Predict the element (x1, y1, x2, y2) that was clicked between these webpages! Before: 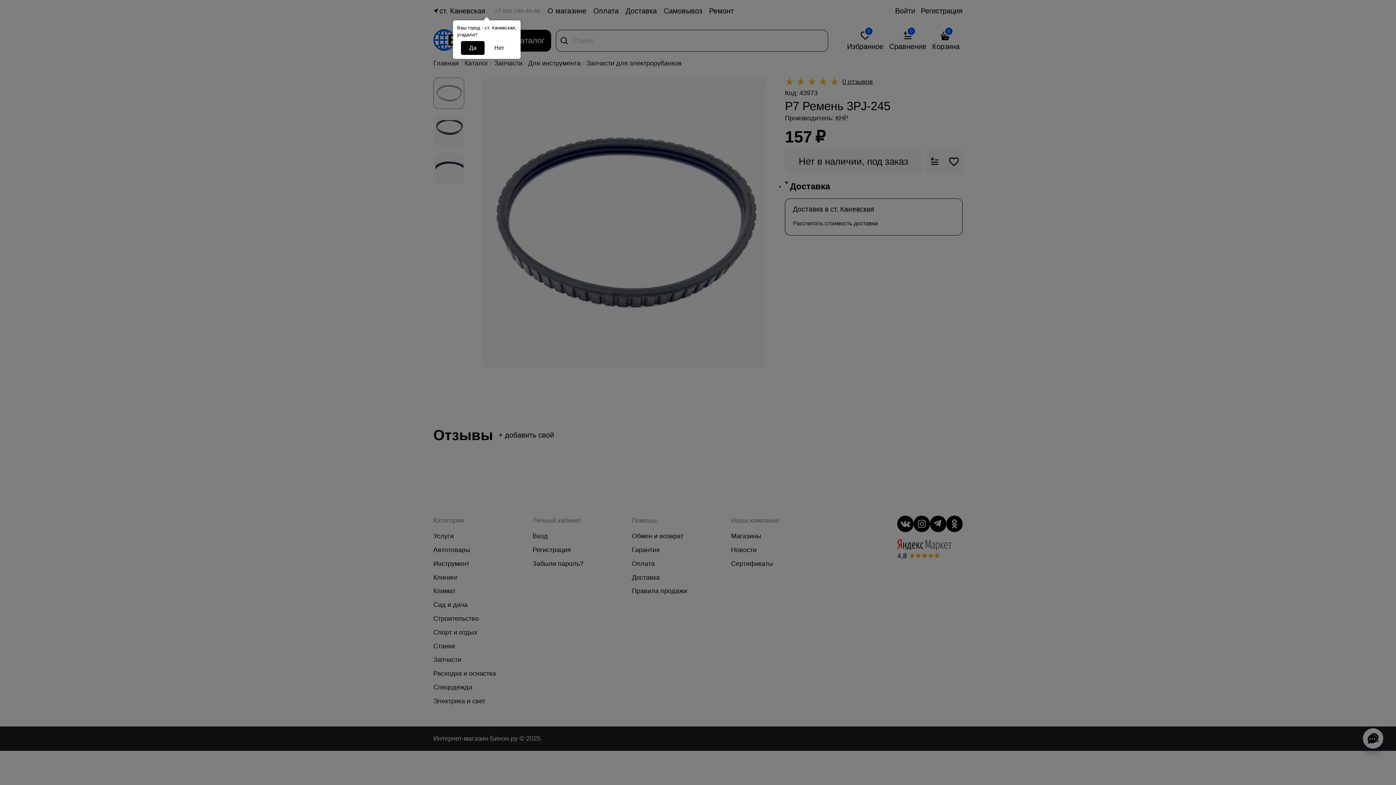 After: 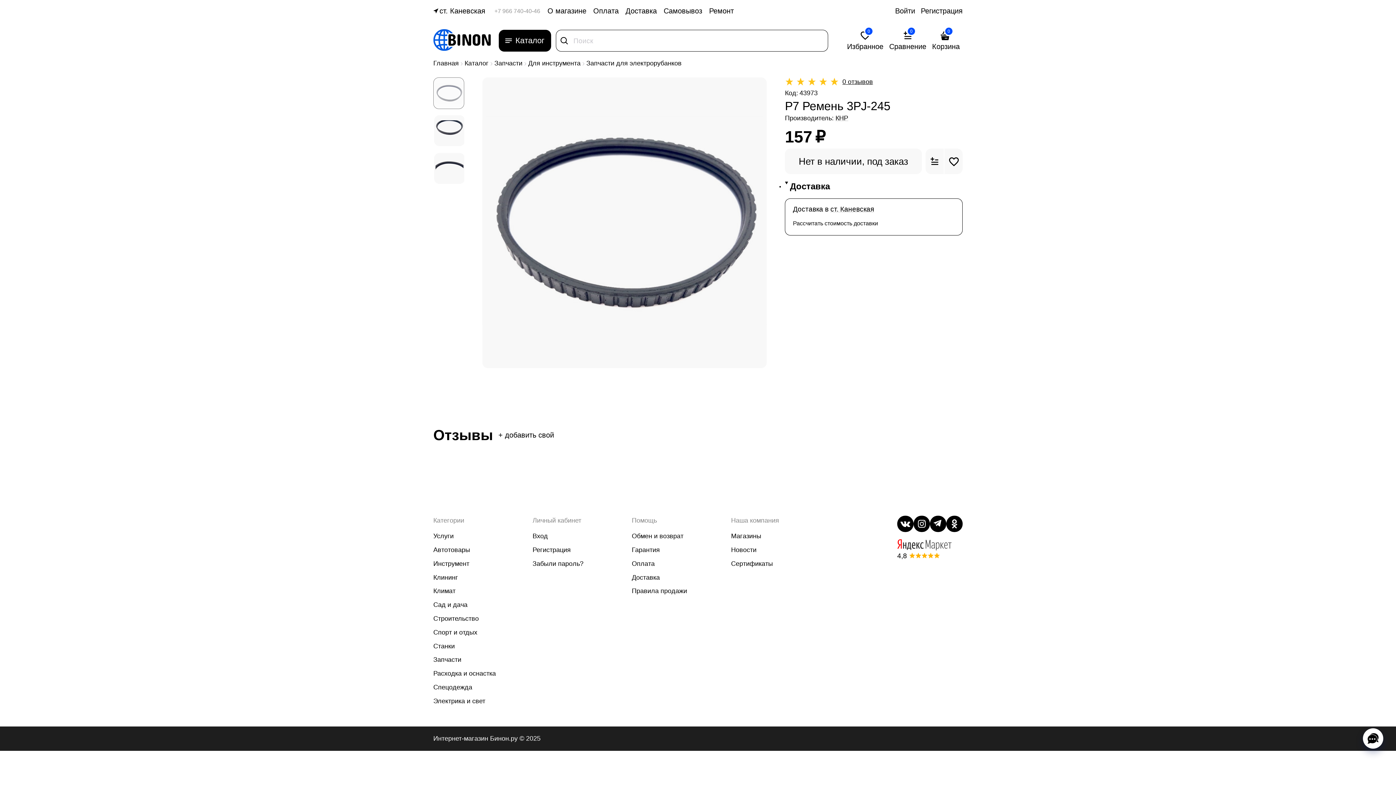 Action: bbox: (461, 41, 484, 54) label: Да